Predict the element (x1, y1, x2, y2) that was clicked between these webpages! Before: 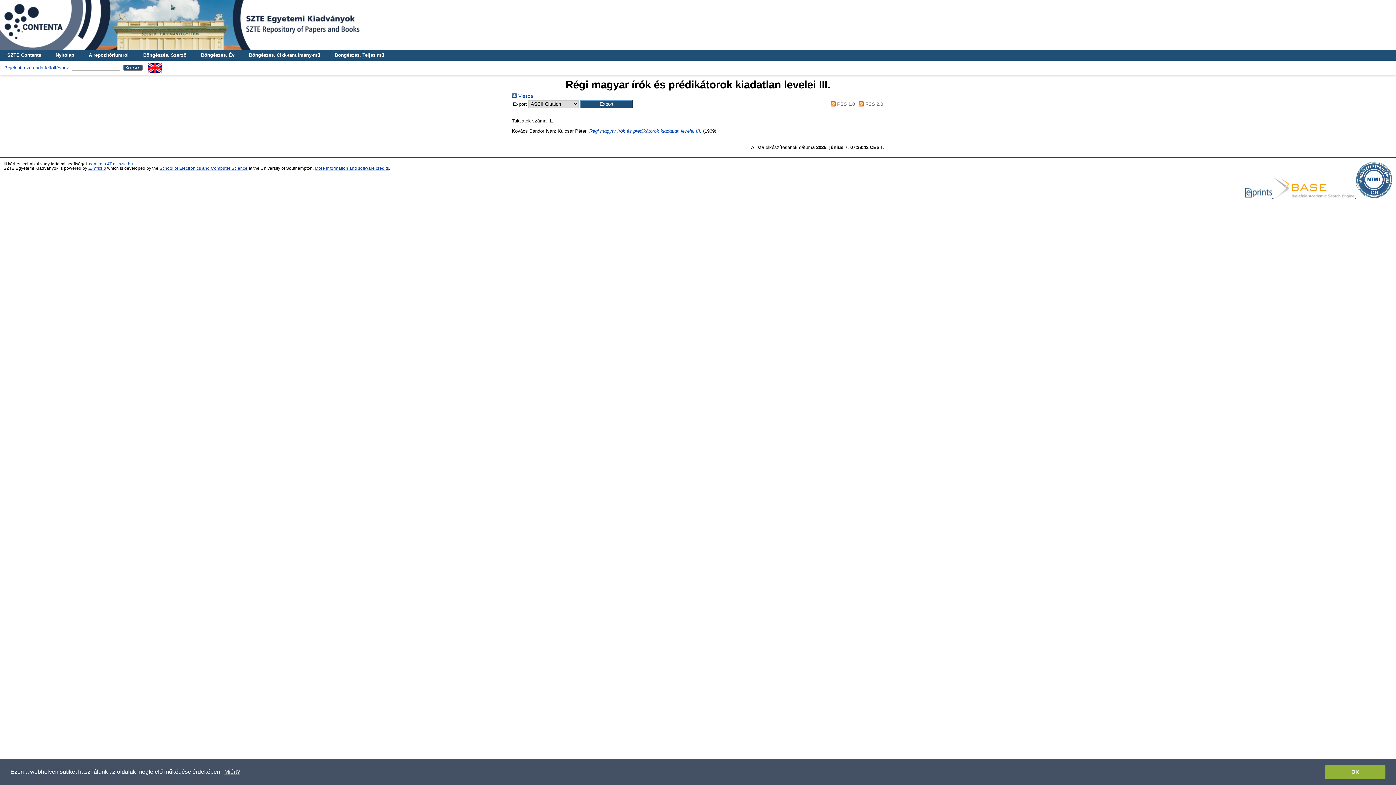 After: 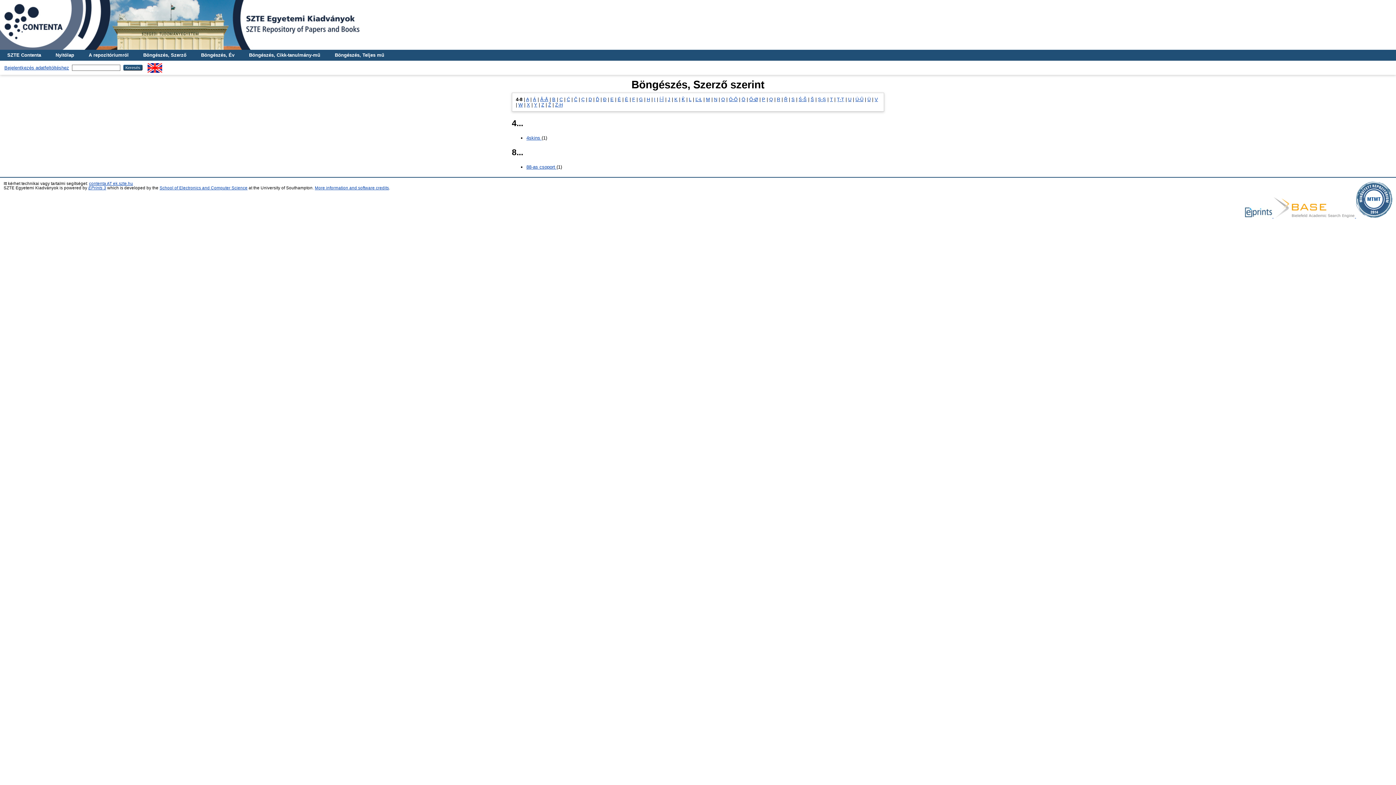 Action: bbox: (136, 49, 193, 60) label: Böngészés, Szerző